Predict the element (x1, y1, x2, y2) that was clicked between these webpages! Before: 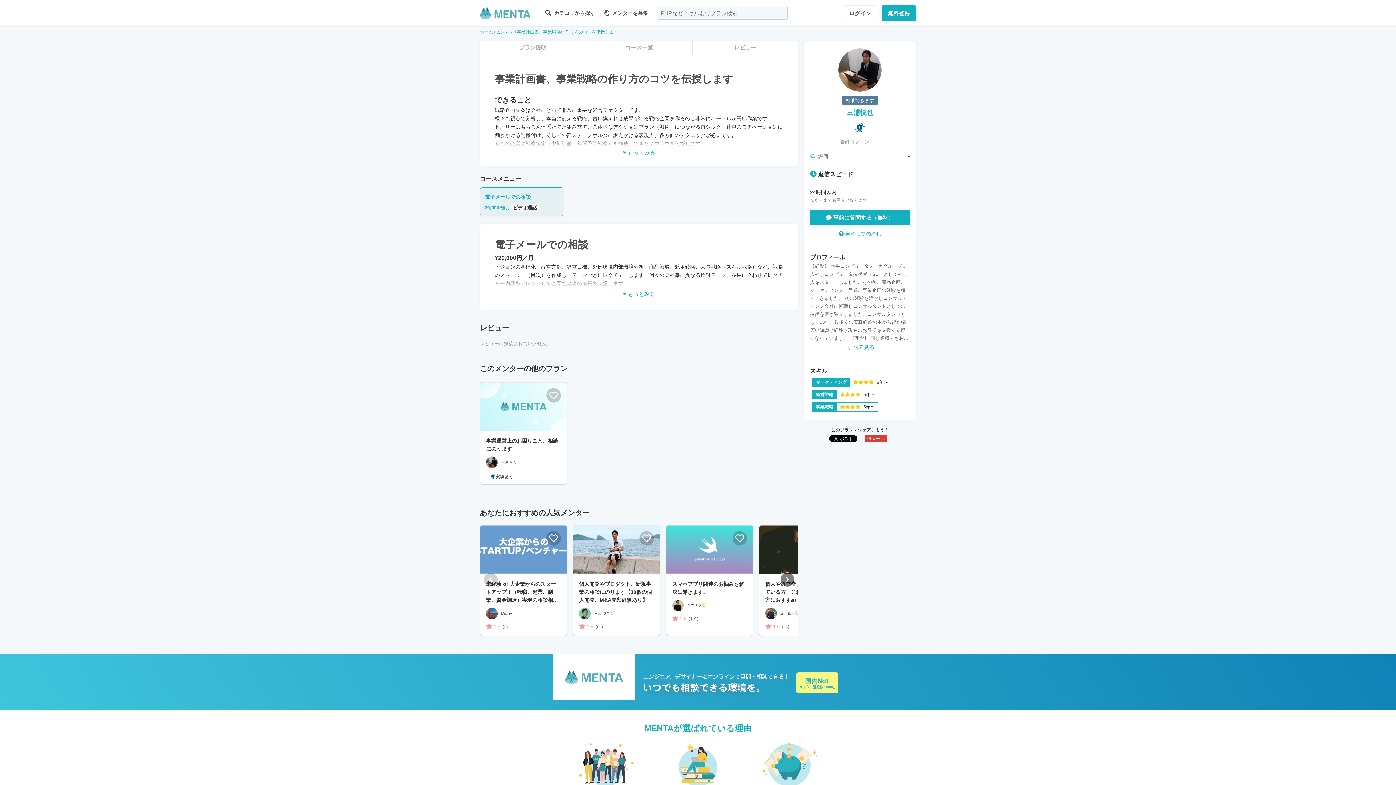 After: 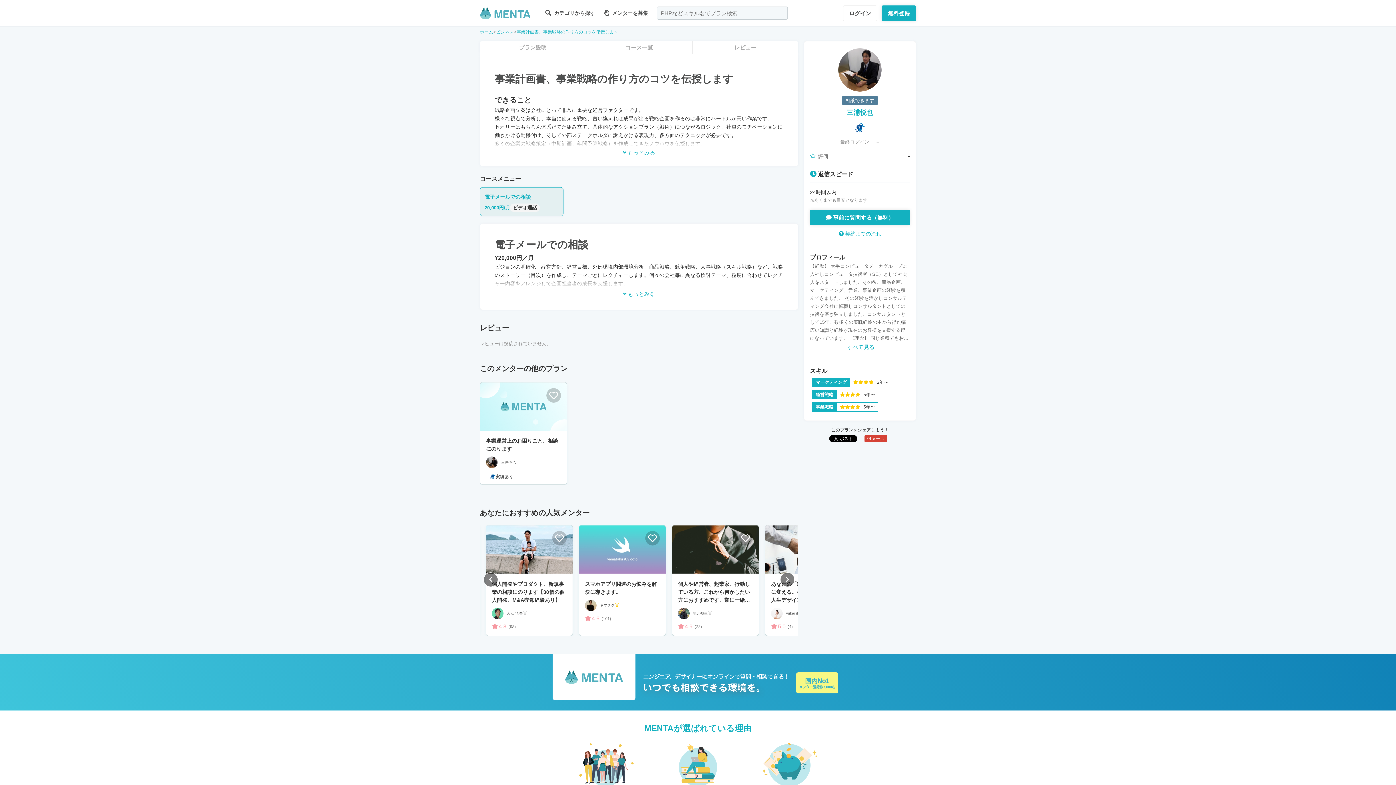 Action: bbox: (780, 572, 794, 587) label: Next slide